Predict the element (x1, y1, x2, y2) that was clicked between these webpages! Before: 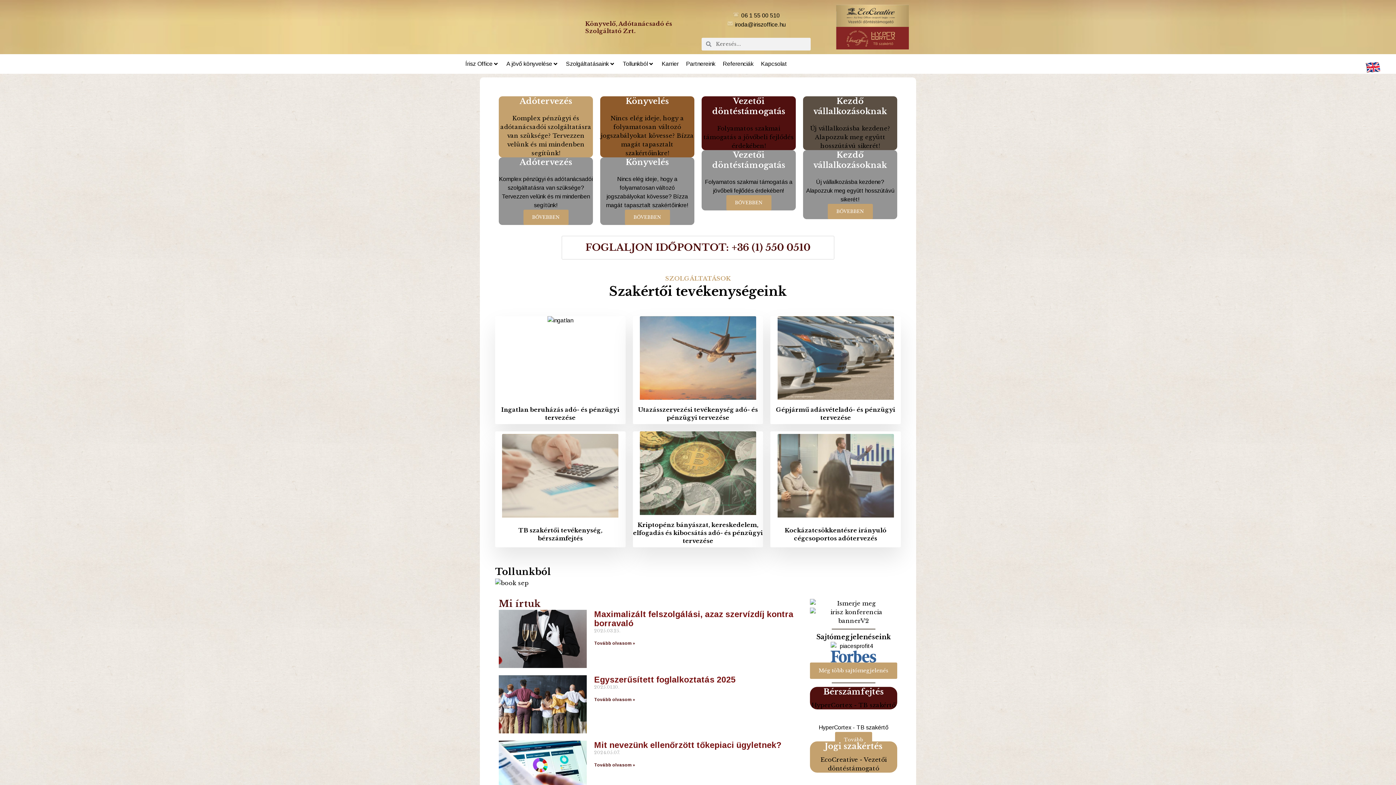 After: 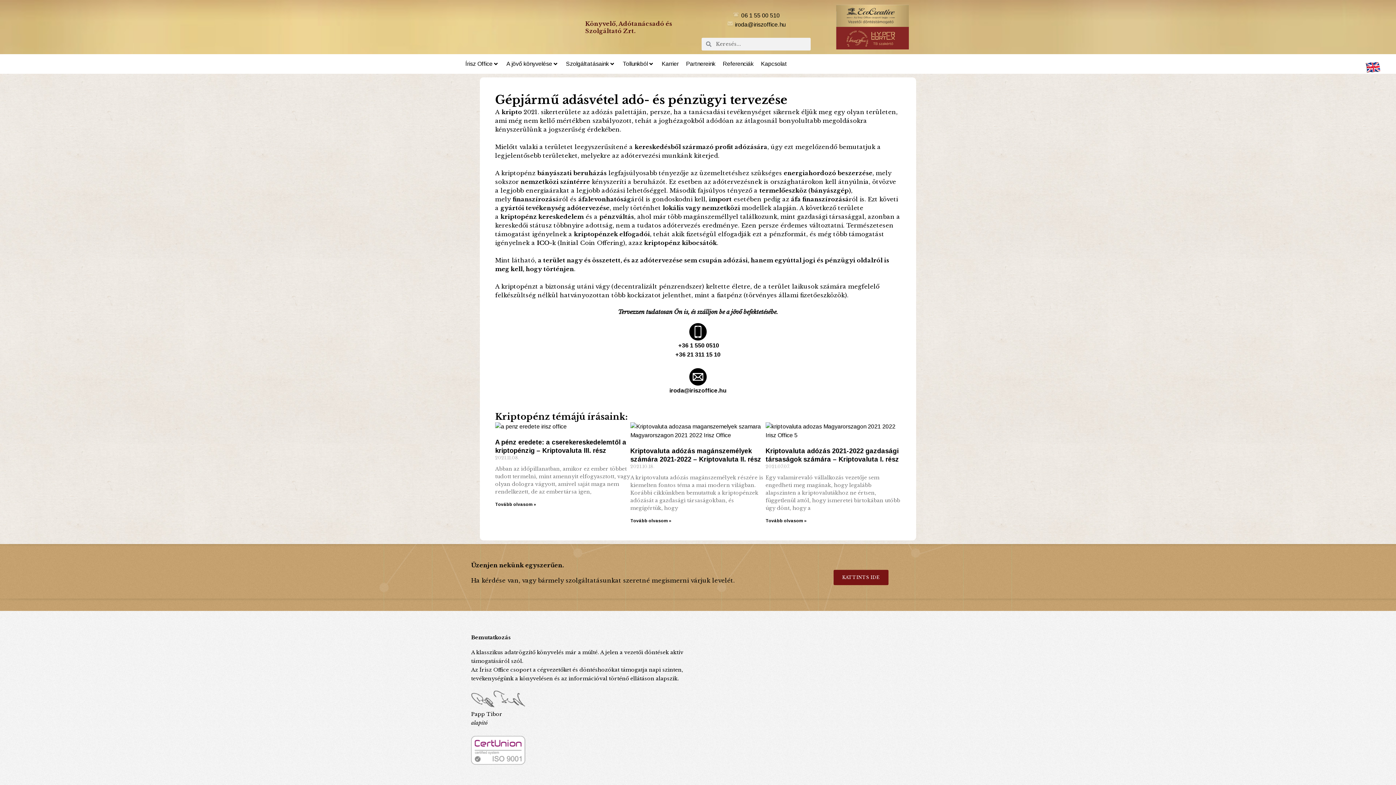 Action: bbox: (639, 431, 756, 515)